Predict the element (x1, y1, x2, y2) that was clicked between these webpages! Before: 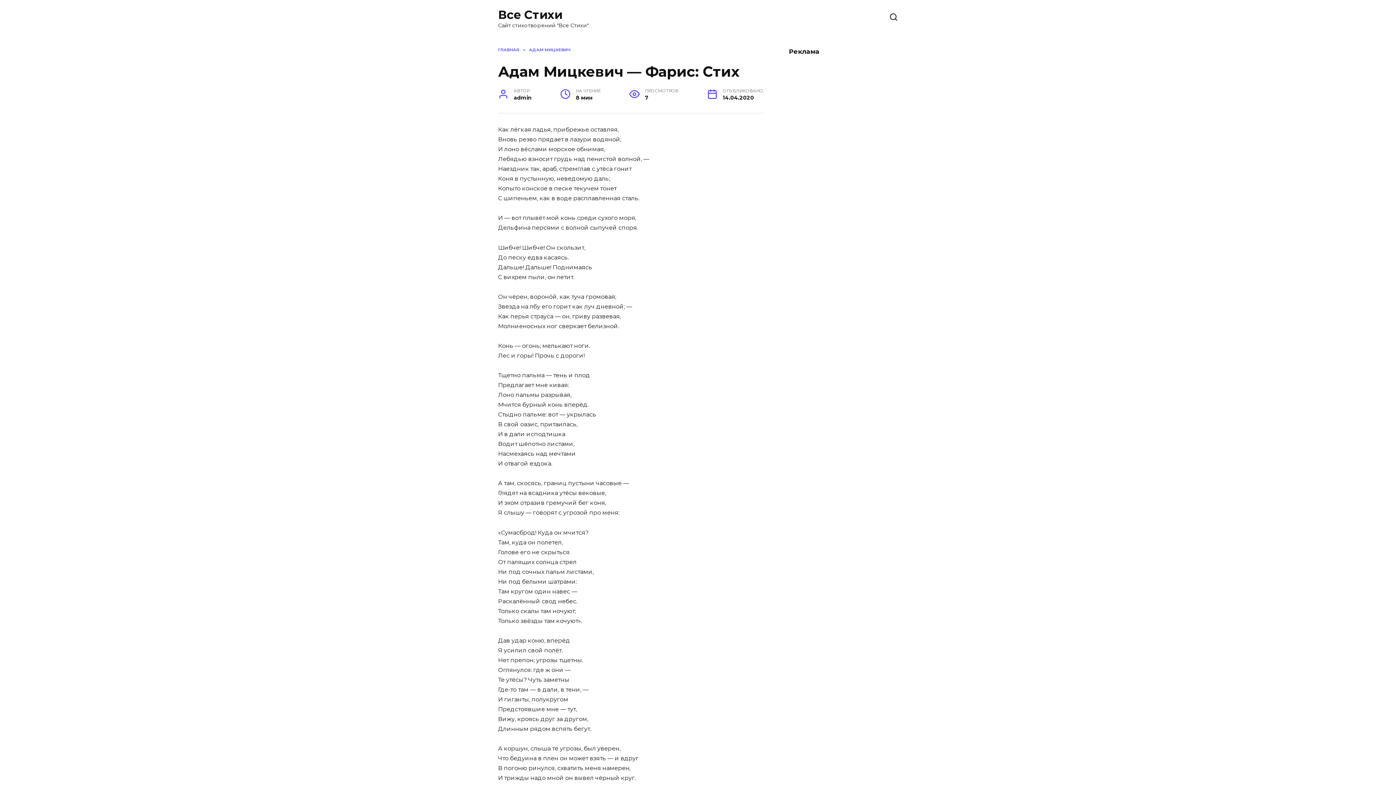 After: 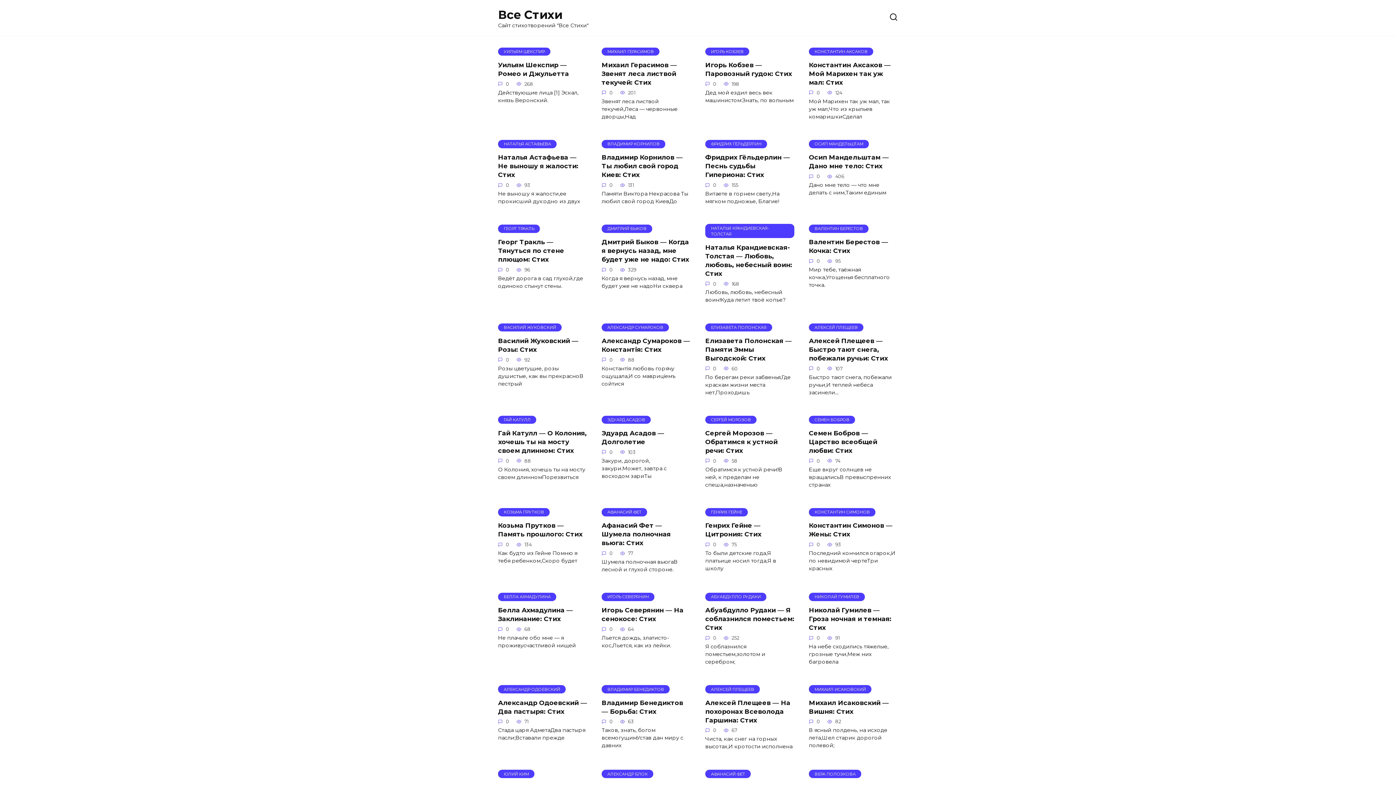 Action: bbox: (498, 47, 519, 52) label: ГЛАВНАЯ